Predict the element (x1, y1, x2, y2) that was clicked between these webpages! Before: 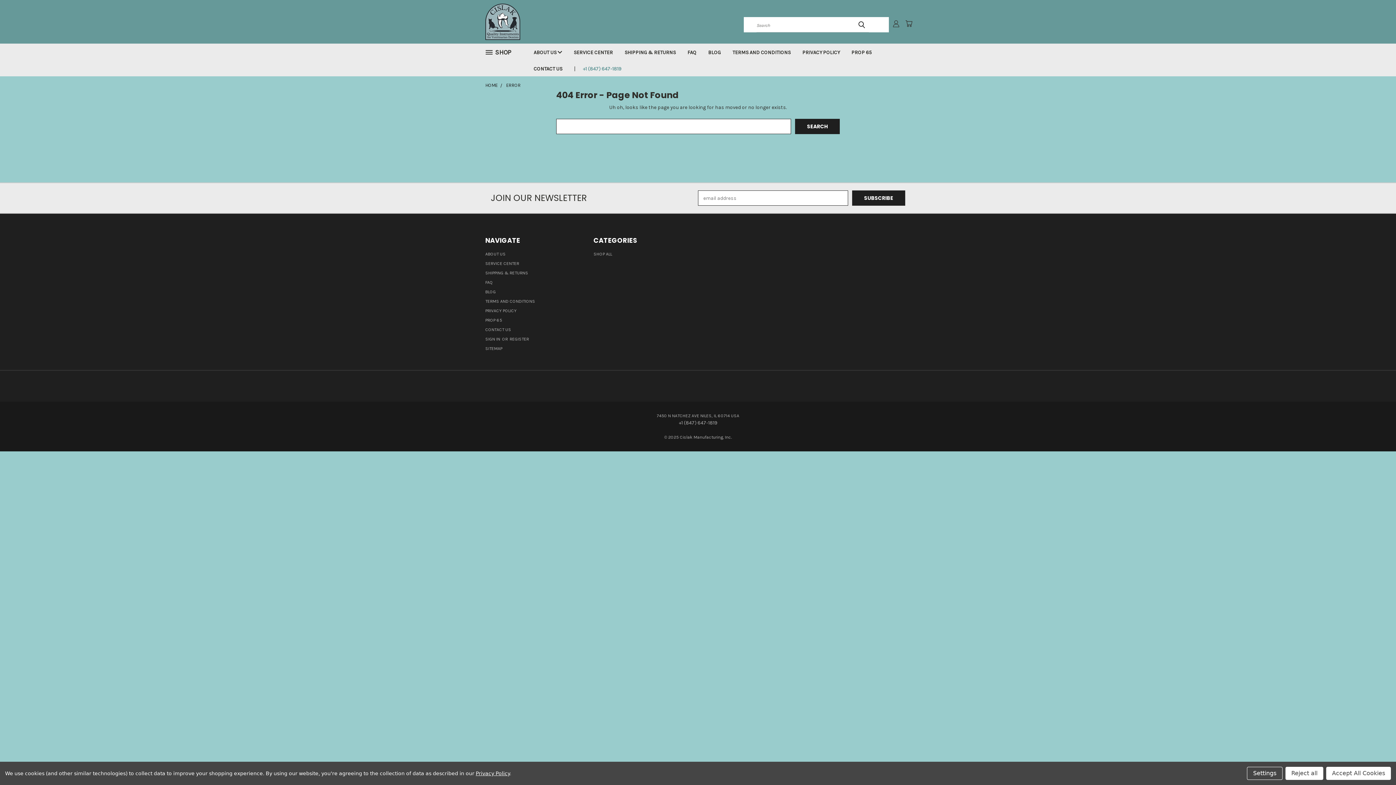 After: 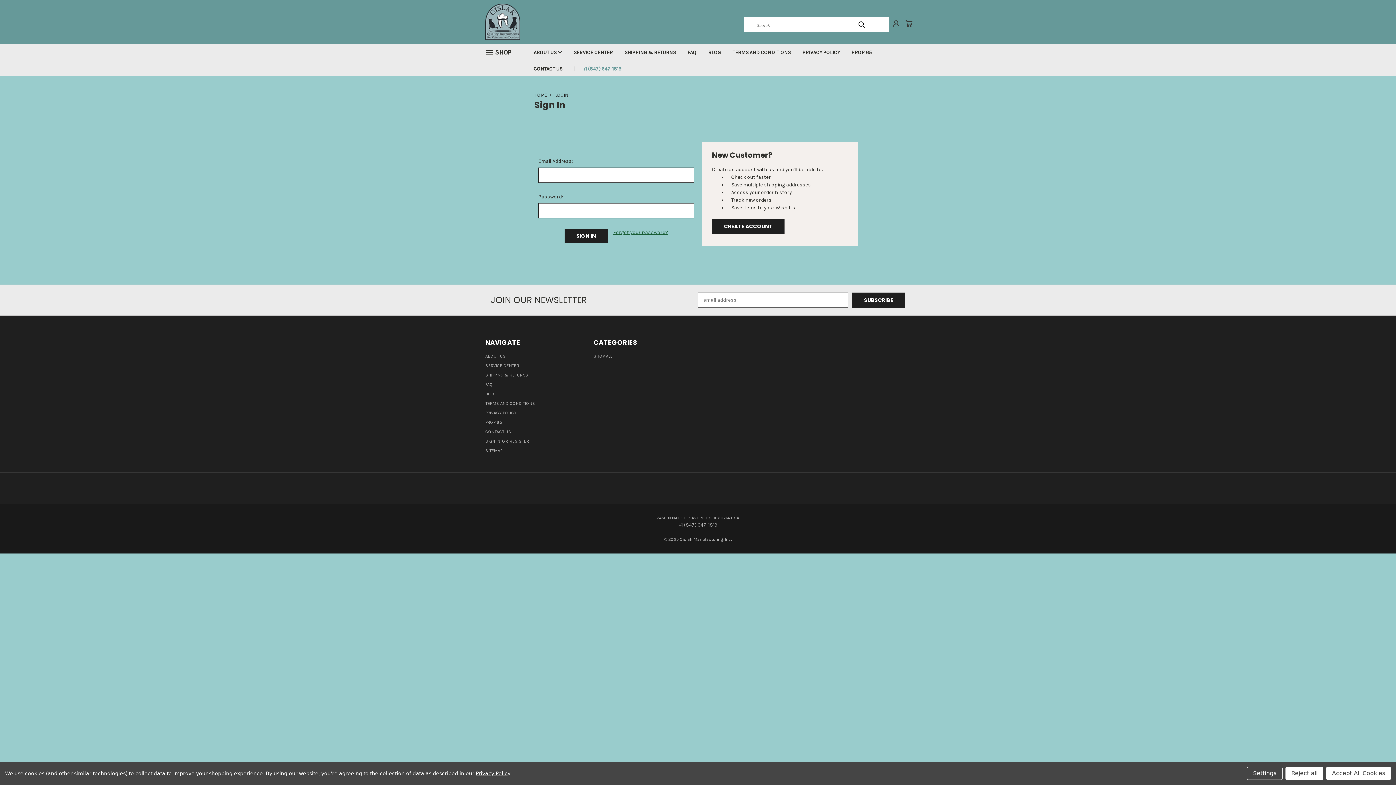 Action: label: SIGN IN  bbox: (485, 336, 501, 344)